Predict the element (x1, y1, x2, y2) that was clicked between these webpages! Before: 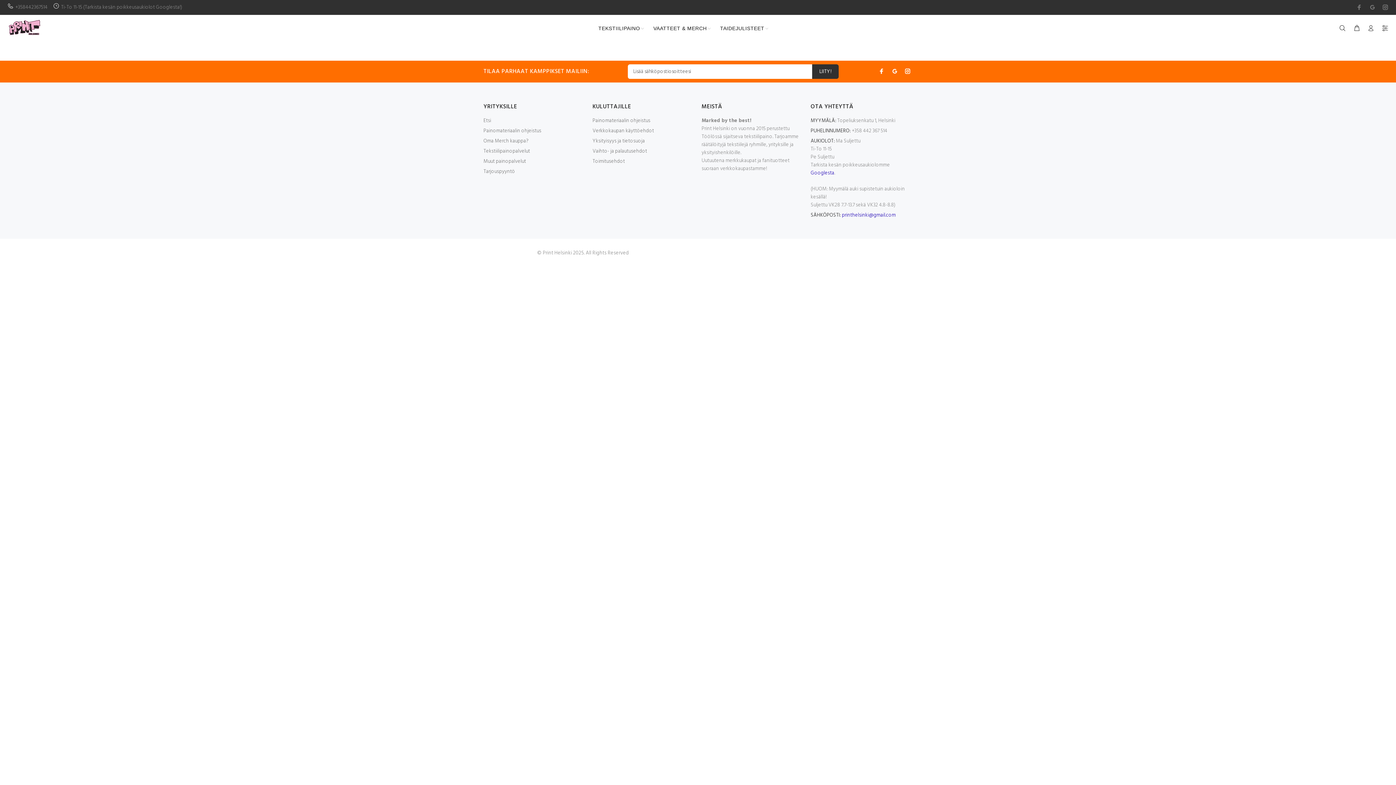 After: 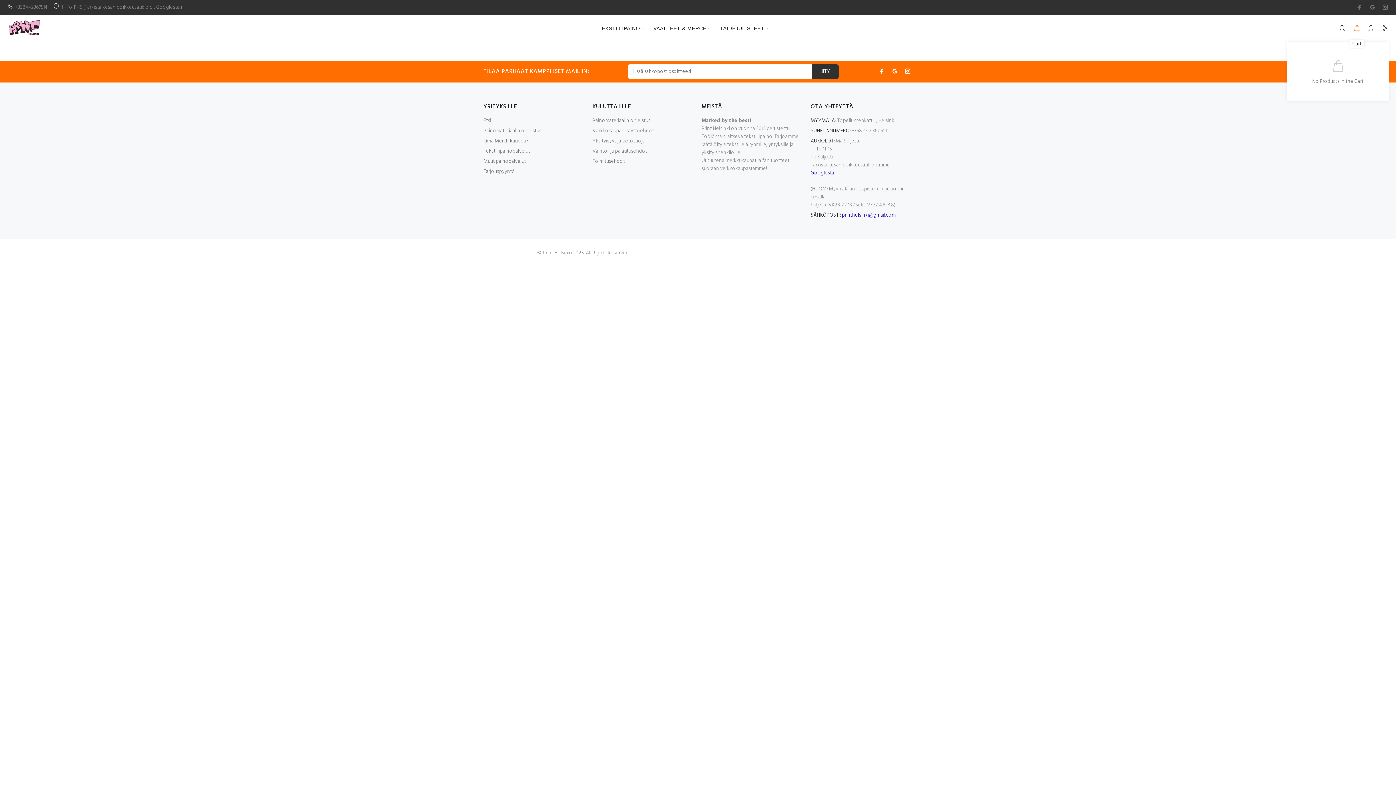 Action: bbox: (1350, 22, 1363, 34)